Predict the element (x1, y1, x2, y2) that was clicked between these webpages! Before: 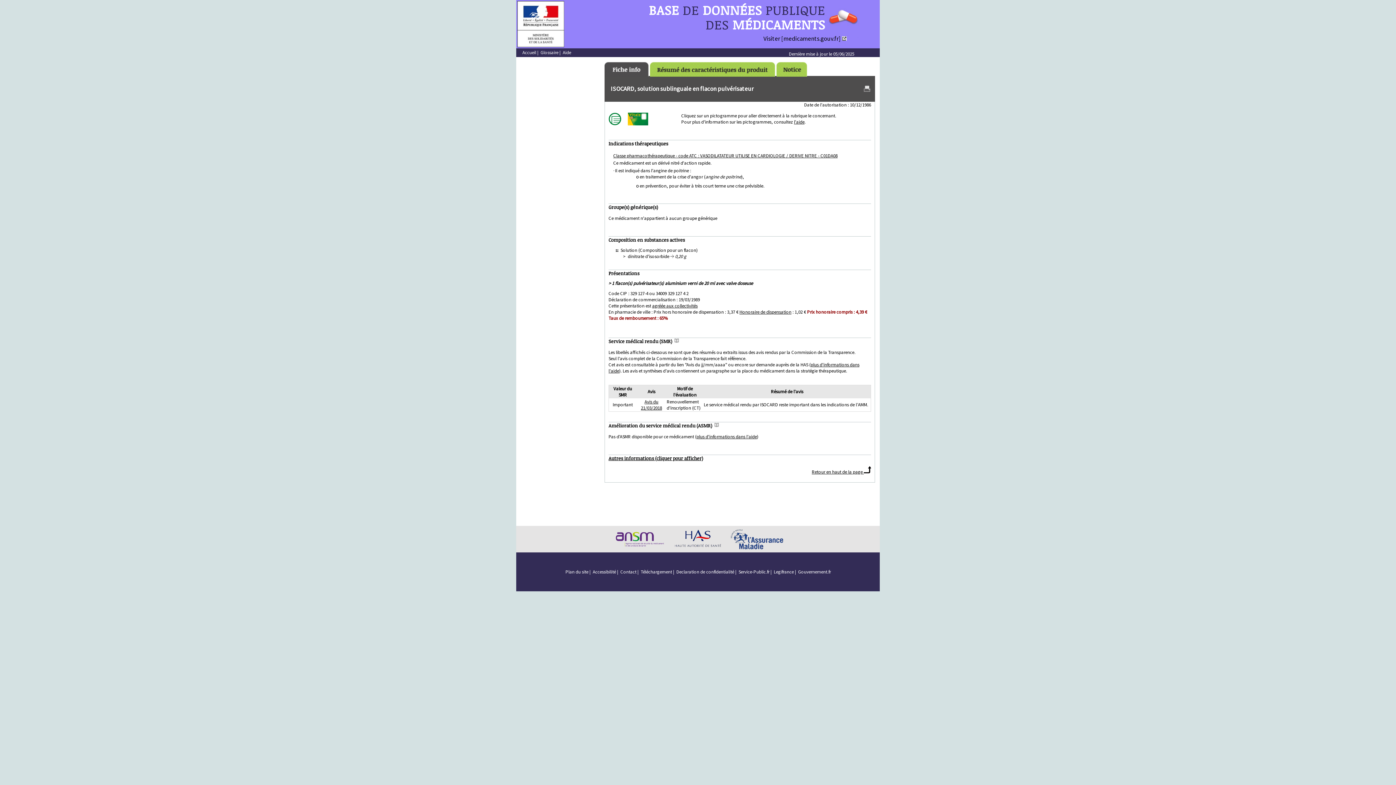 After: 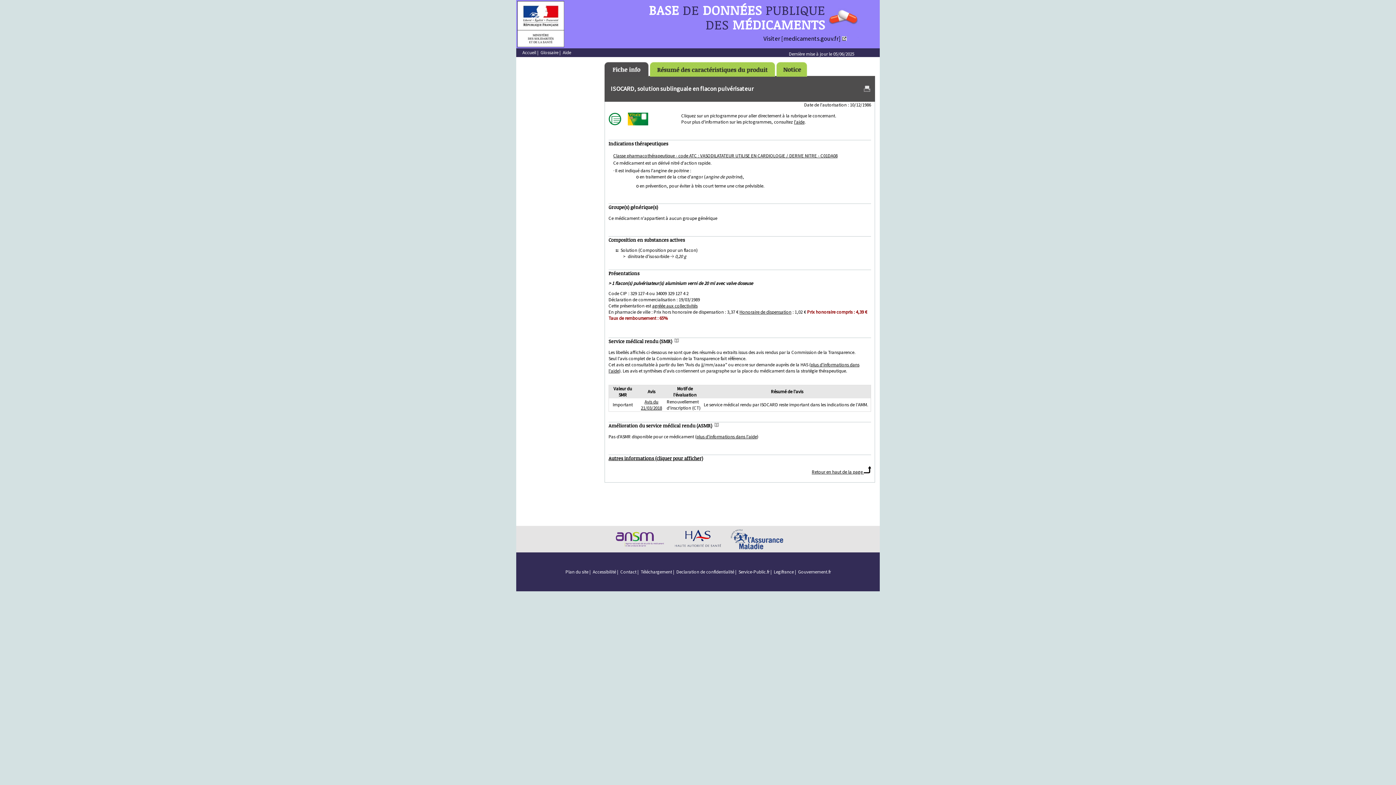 Action: label: Legifrance bbox: (774, 568, 794, 575)